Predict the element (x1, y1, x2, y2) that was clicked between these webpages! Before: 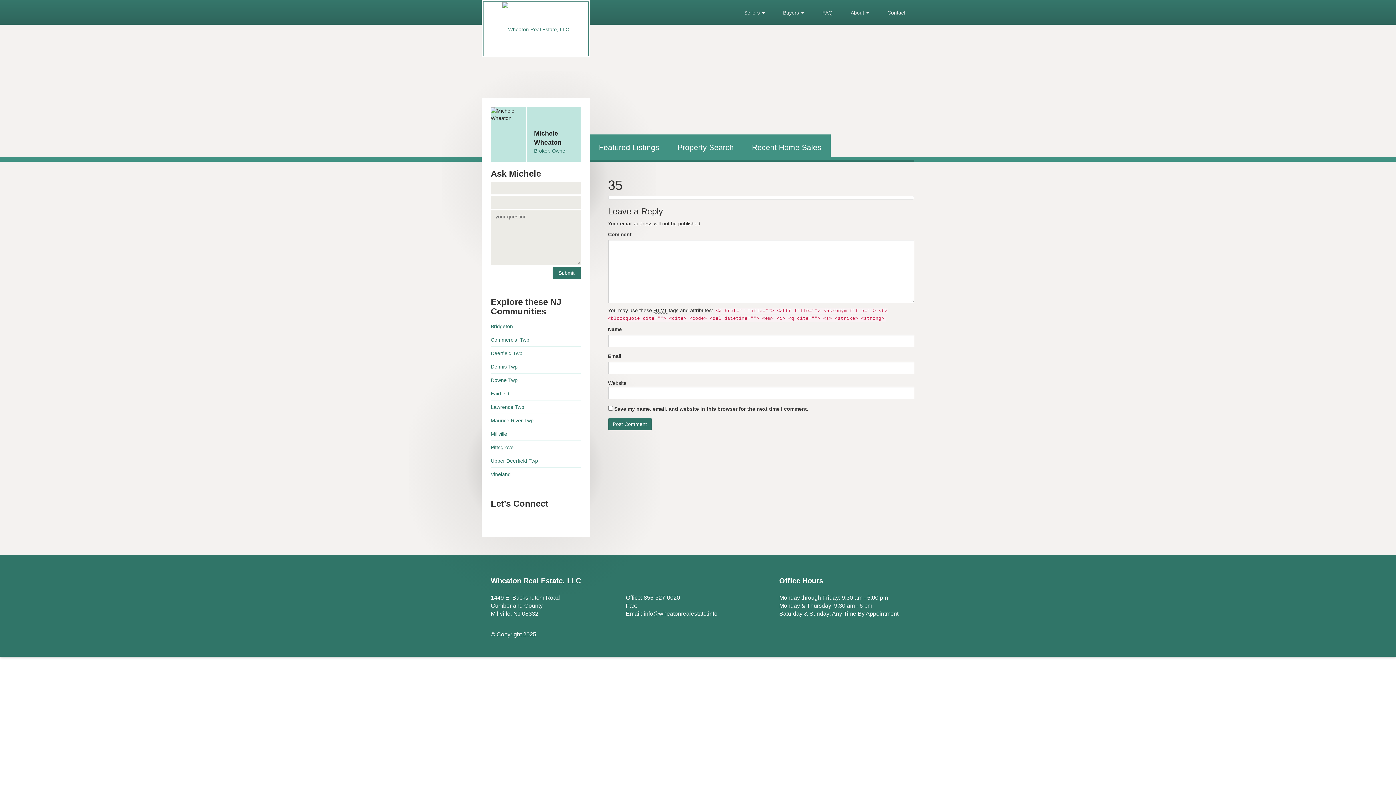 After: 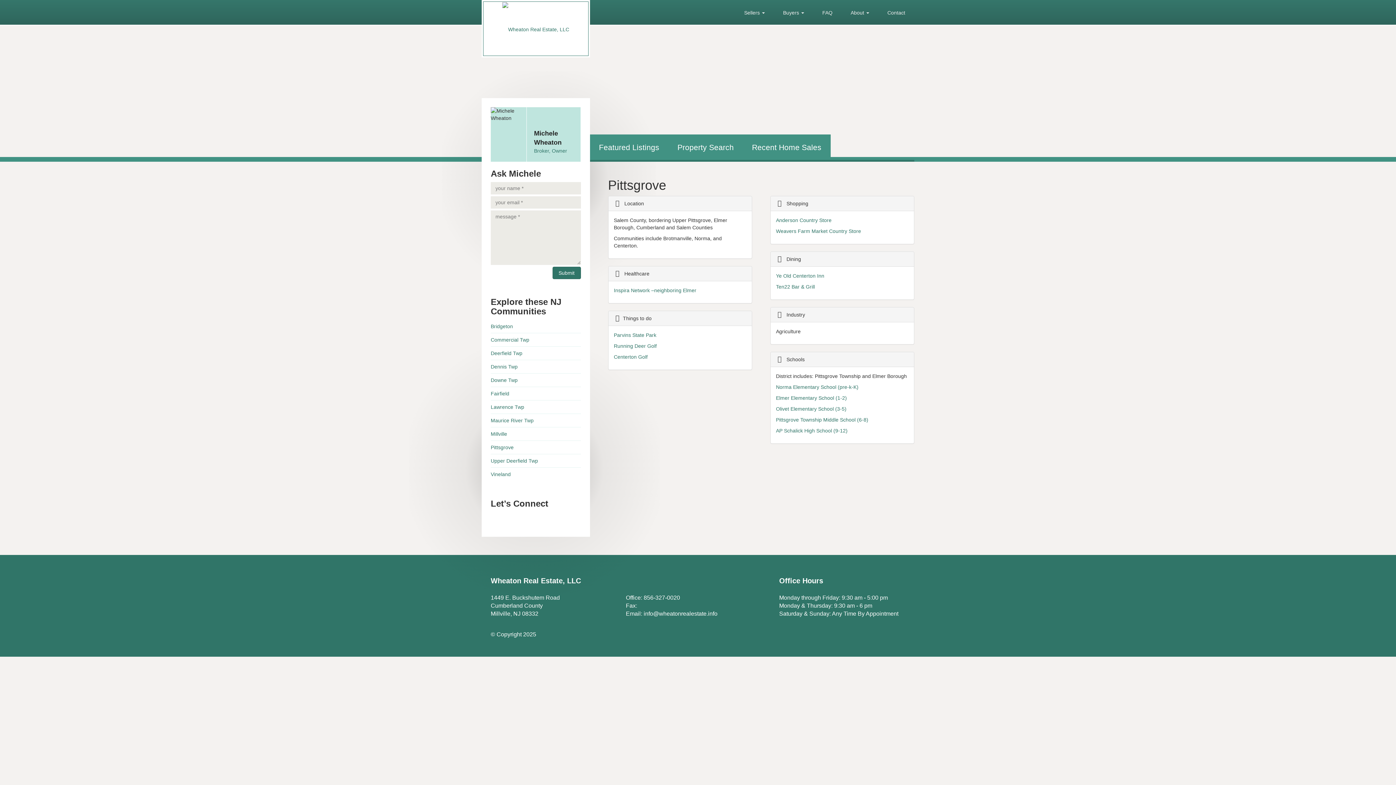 Action: label: Pittsgrove bbox: (490, 444, 513, 450)